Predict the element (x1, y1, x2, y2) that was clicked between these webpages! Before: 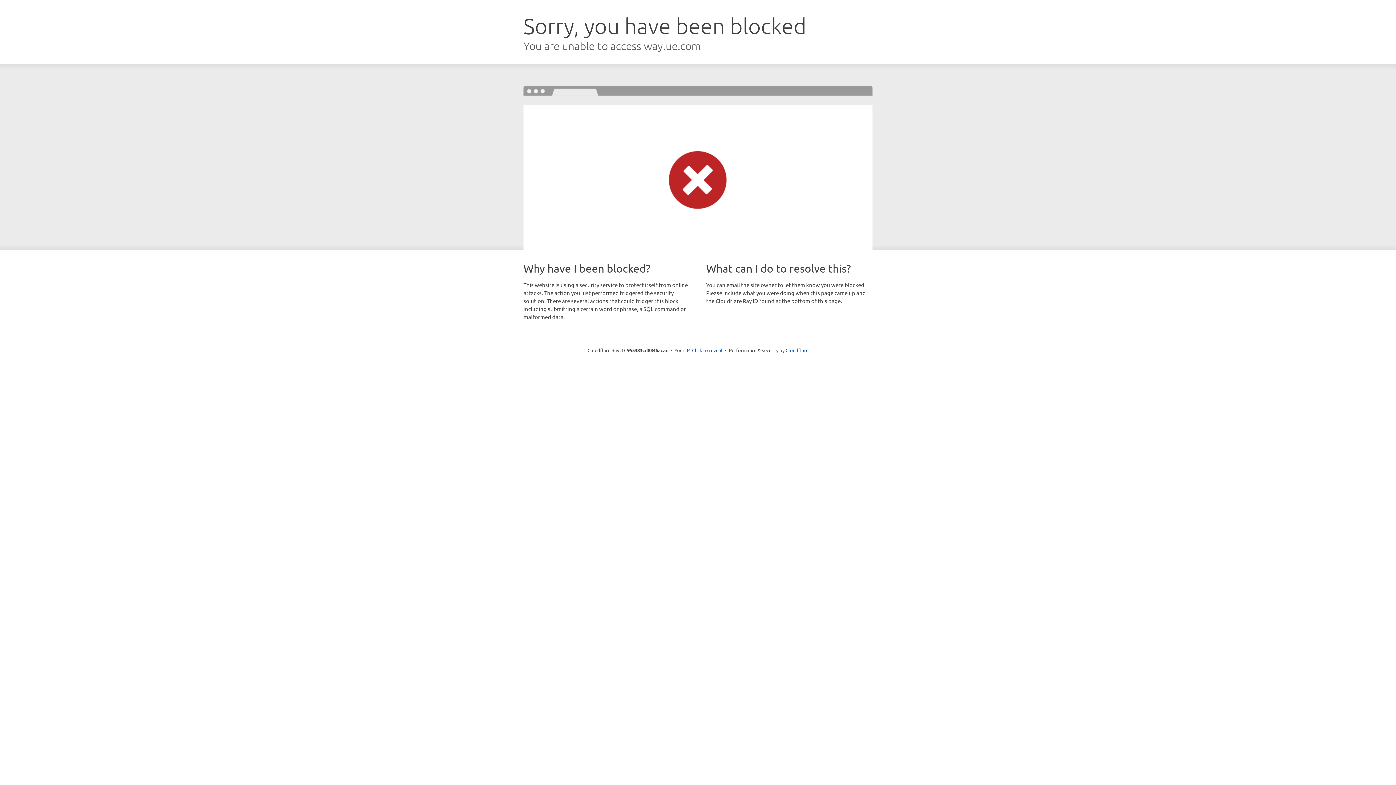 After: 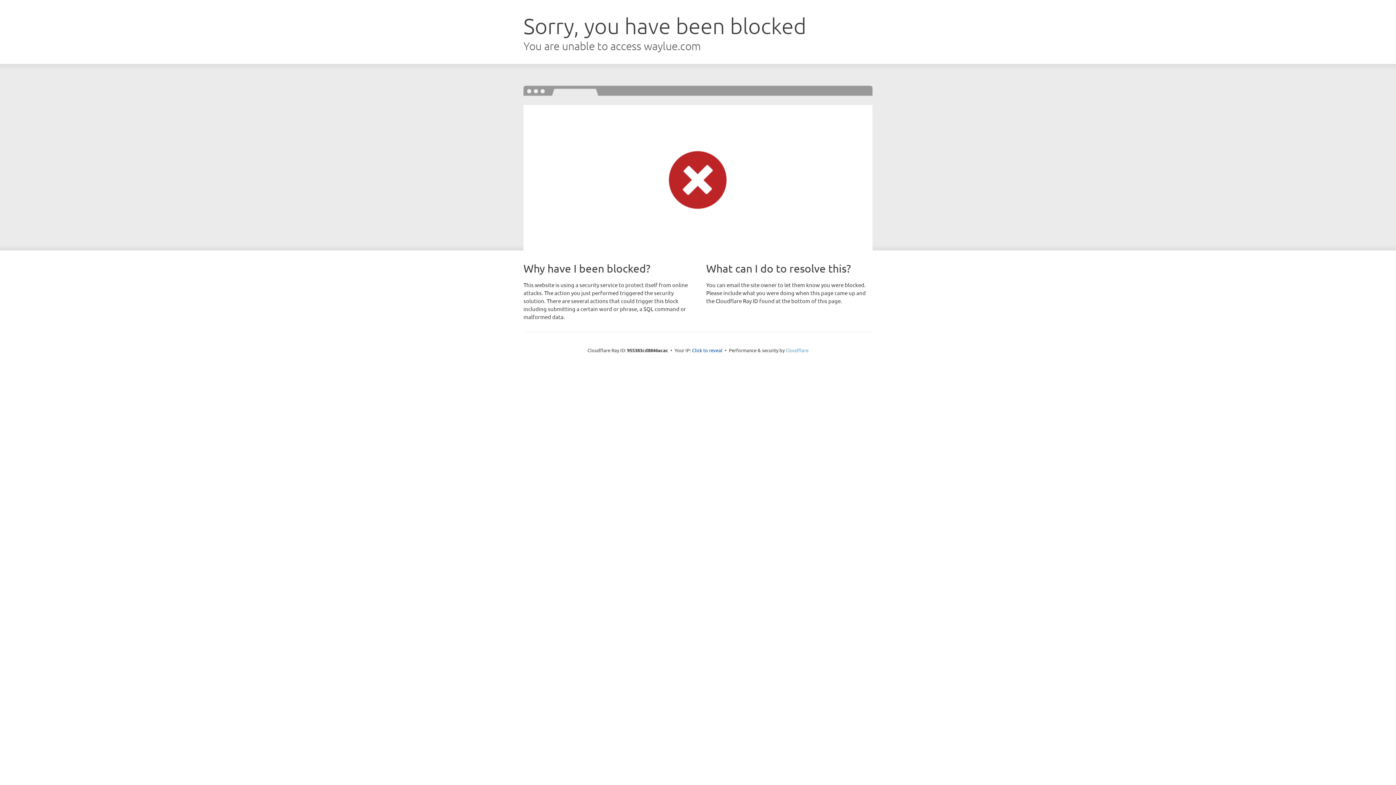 Action: label: Cloudflare bbox: (785, 347, 808, 353)